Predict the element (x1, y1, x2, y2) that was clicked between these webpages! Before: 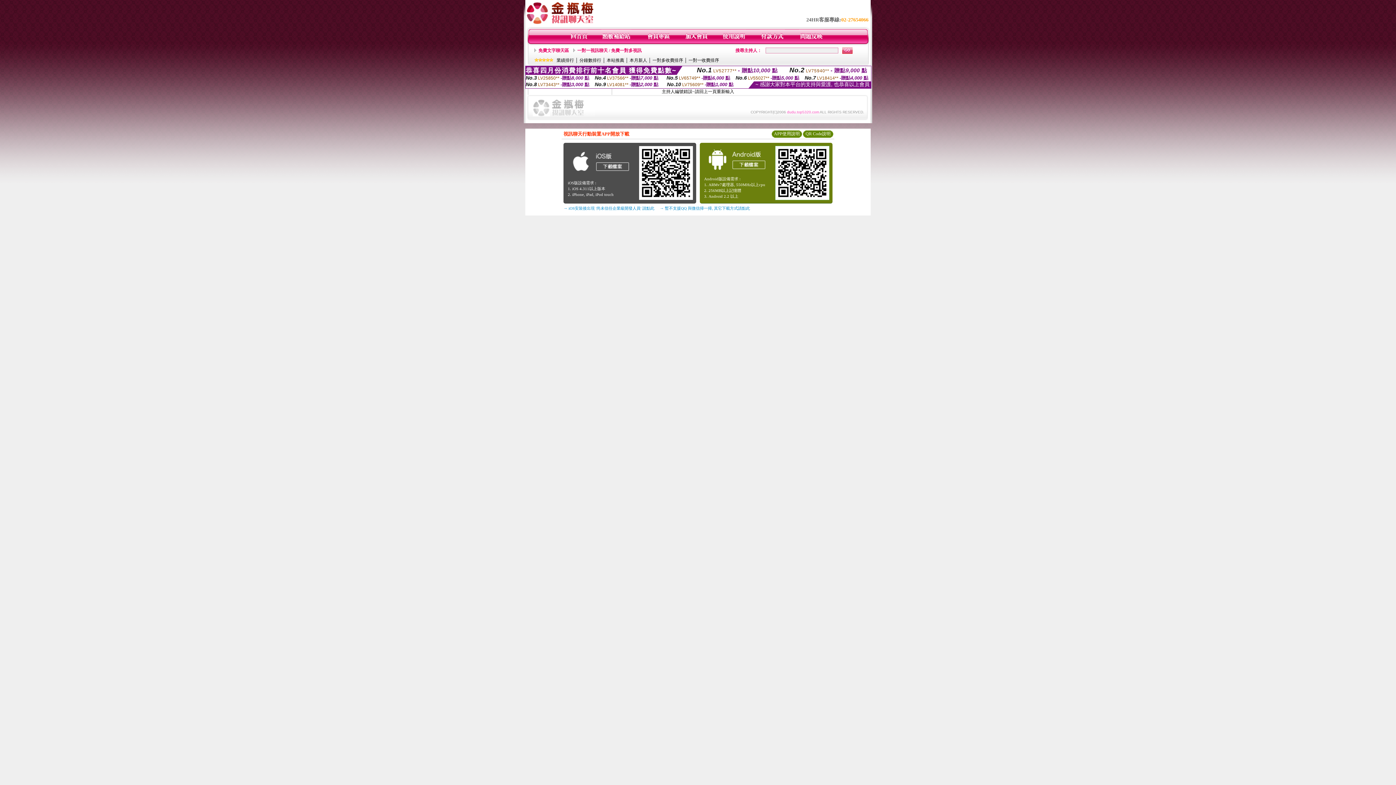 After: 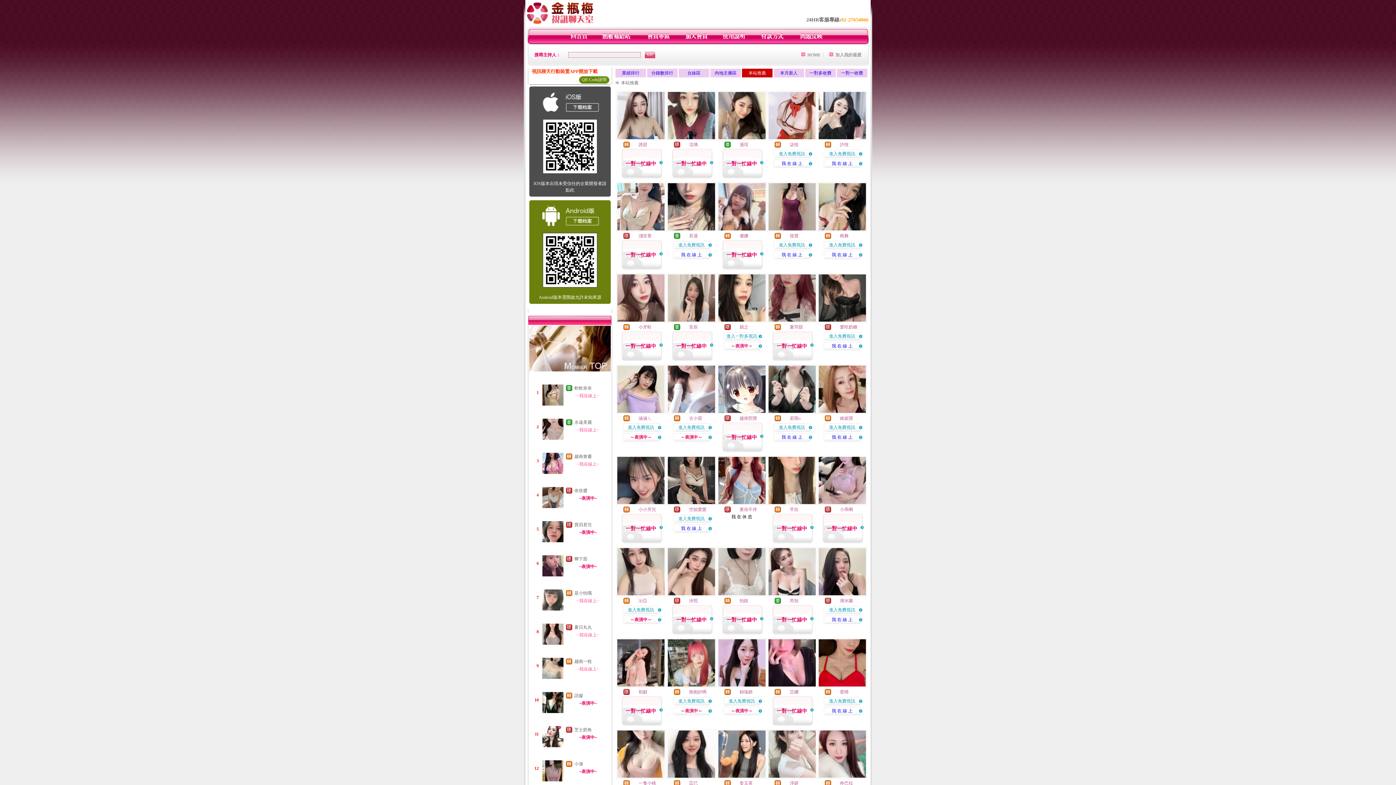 Action: bbox: (606, 57, 624, 62) label: 本站推薦